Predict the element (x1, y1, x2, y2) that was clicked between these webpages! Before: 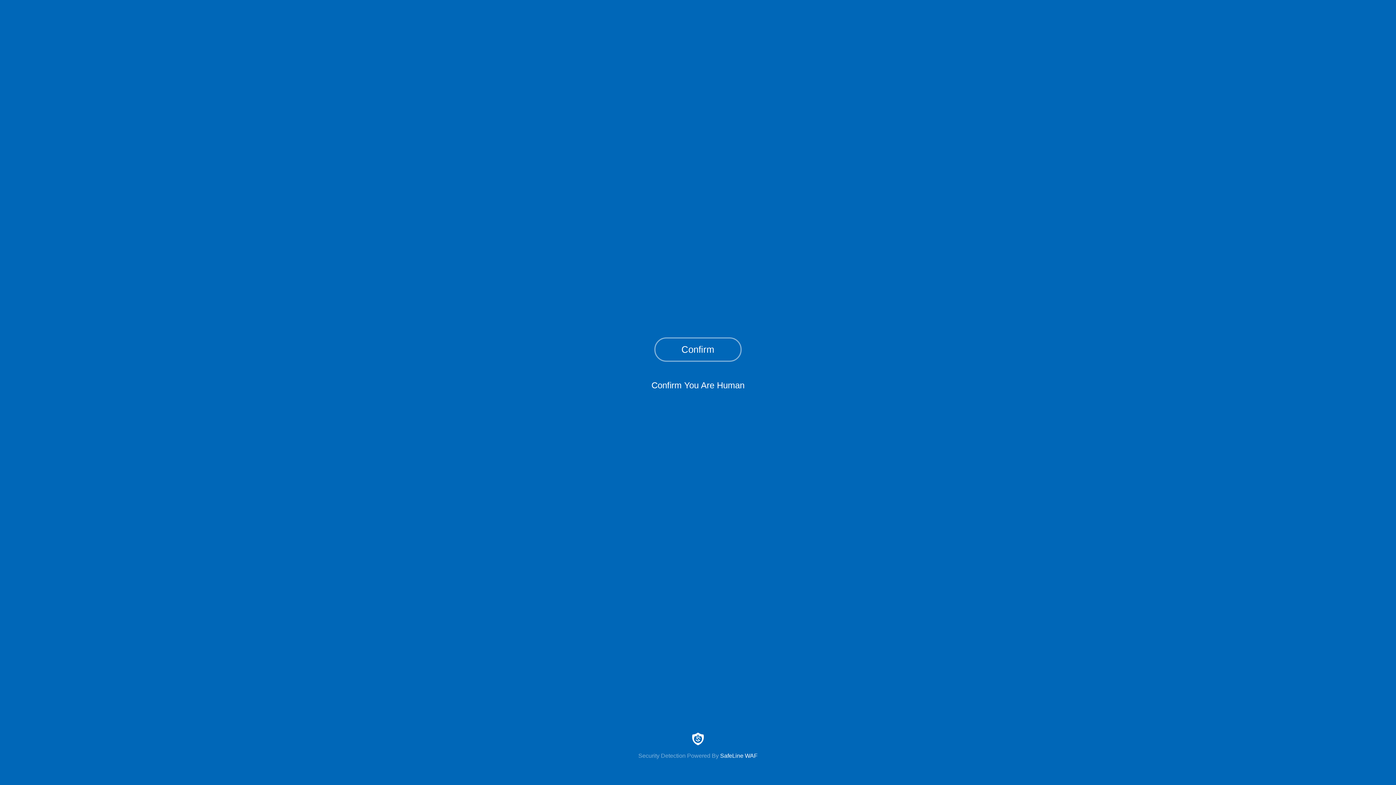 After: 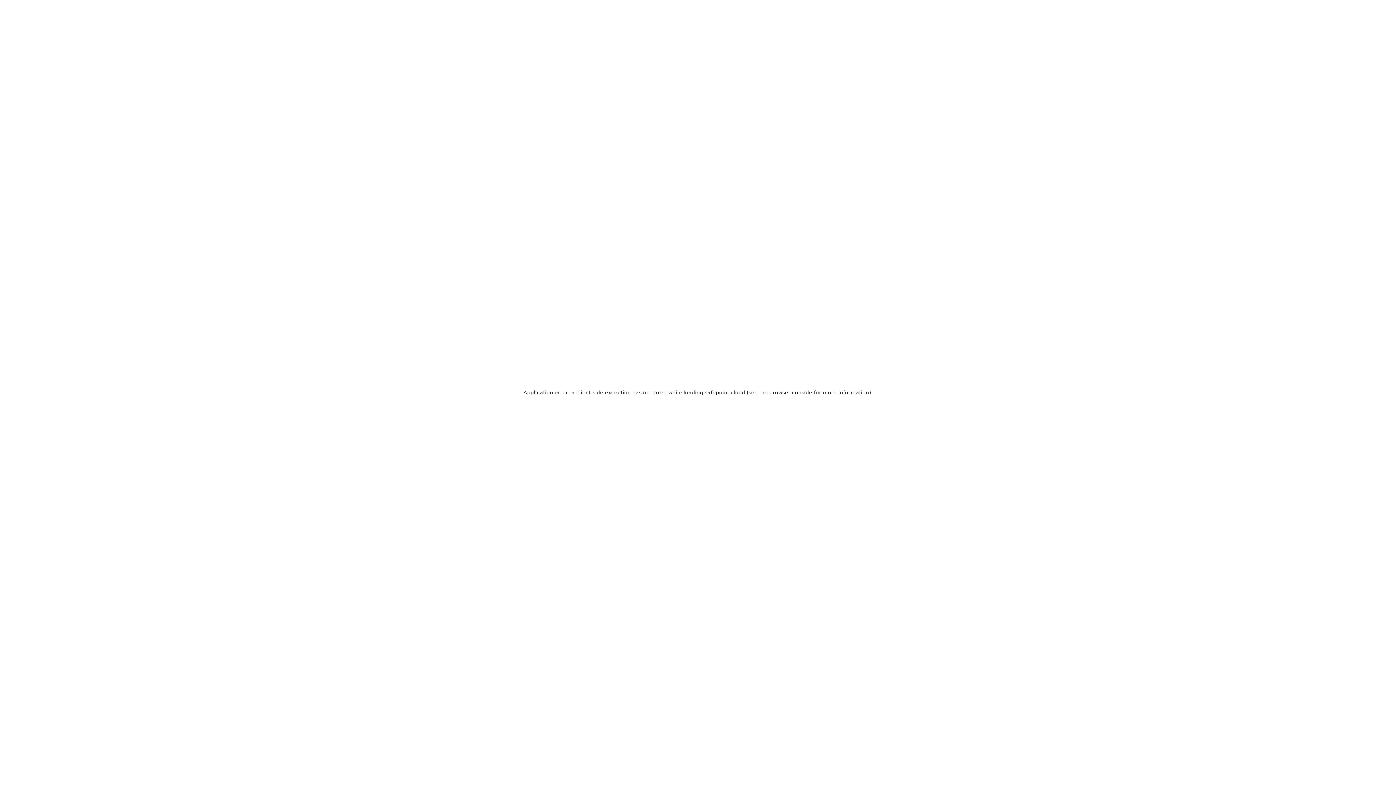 Action: bbox: (0, 733, 1396, 759) label: Security Detection Powered By SafeLine WAF